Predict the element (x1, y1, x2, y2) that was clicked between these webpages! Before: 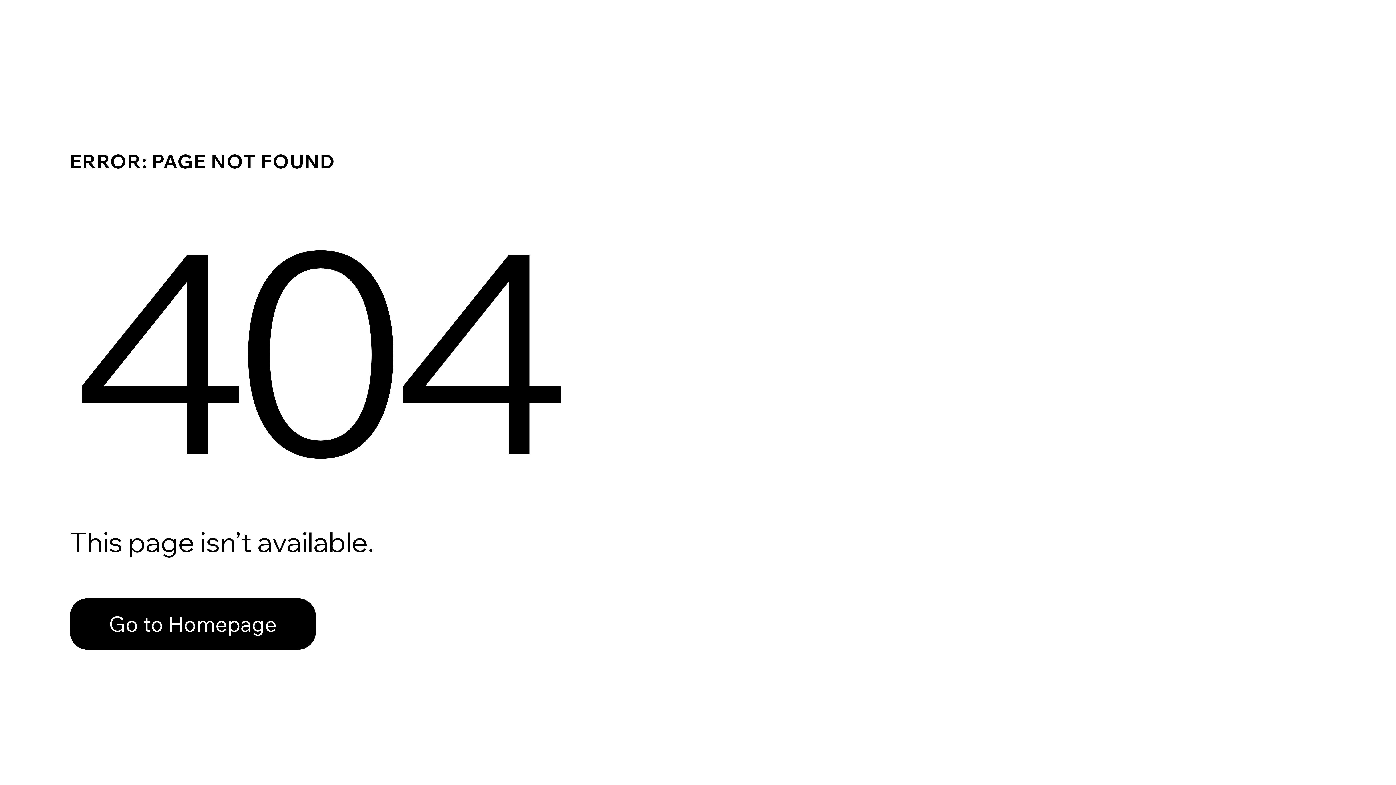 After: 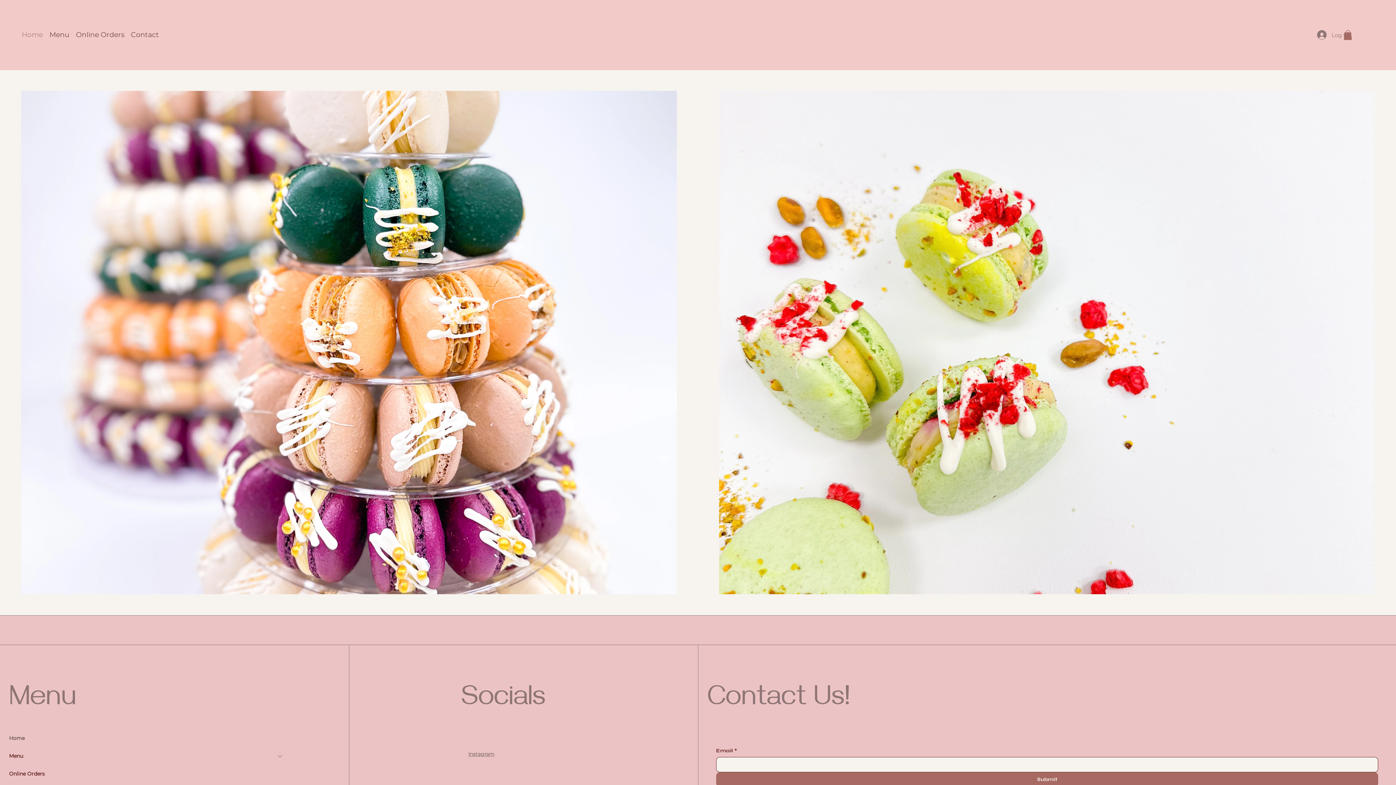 Action: label: Go to Homepage bbox: (69, 598, 316, 650)